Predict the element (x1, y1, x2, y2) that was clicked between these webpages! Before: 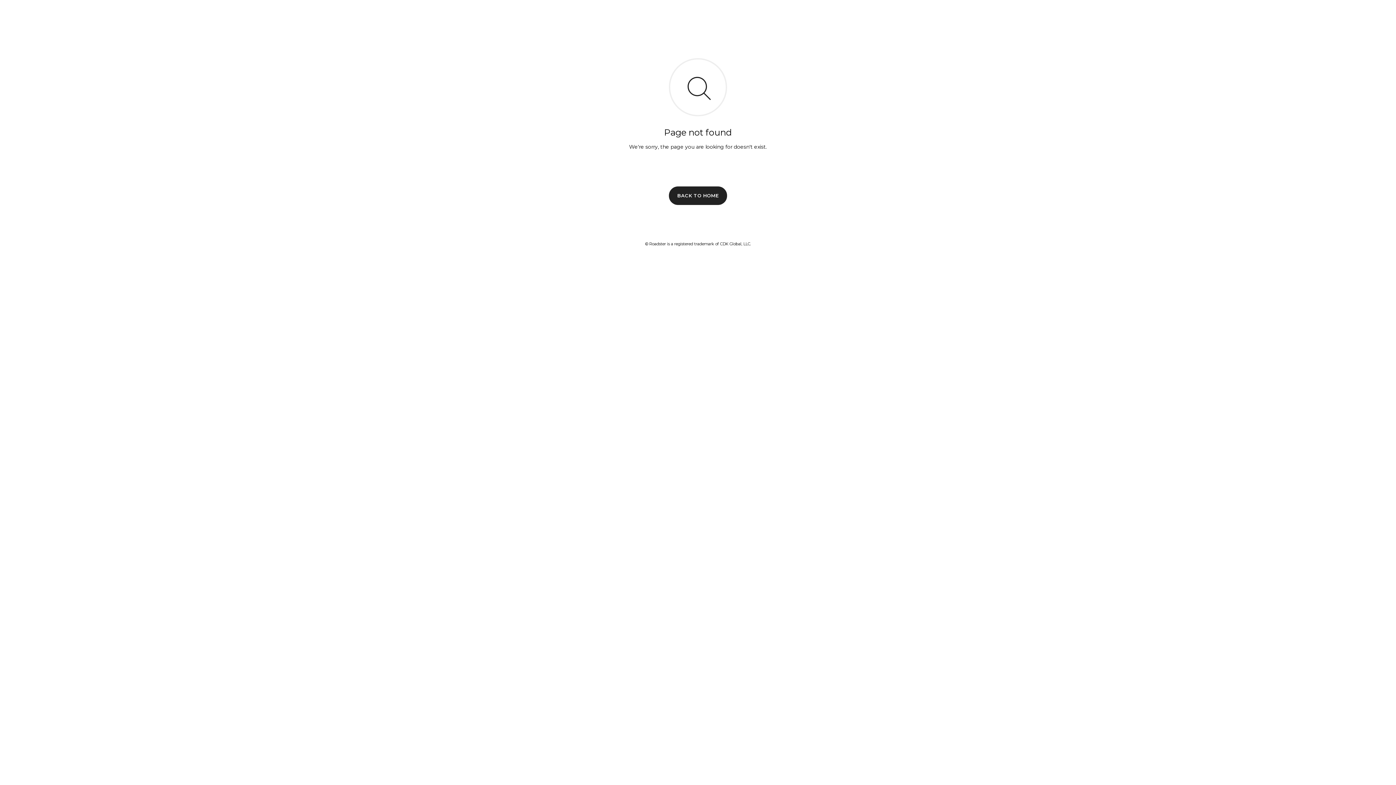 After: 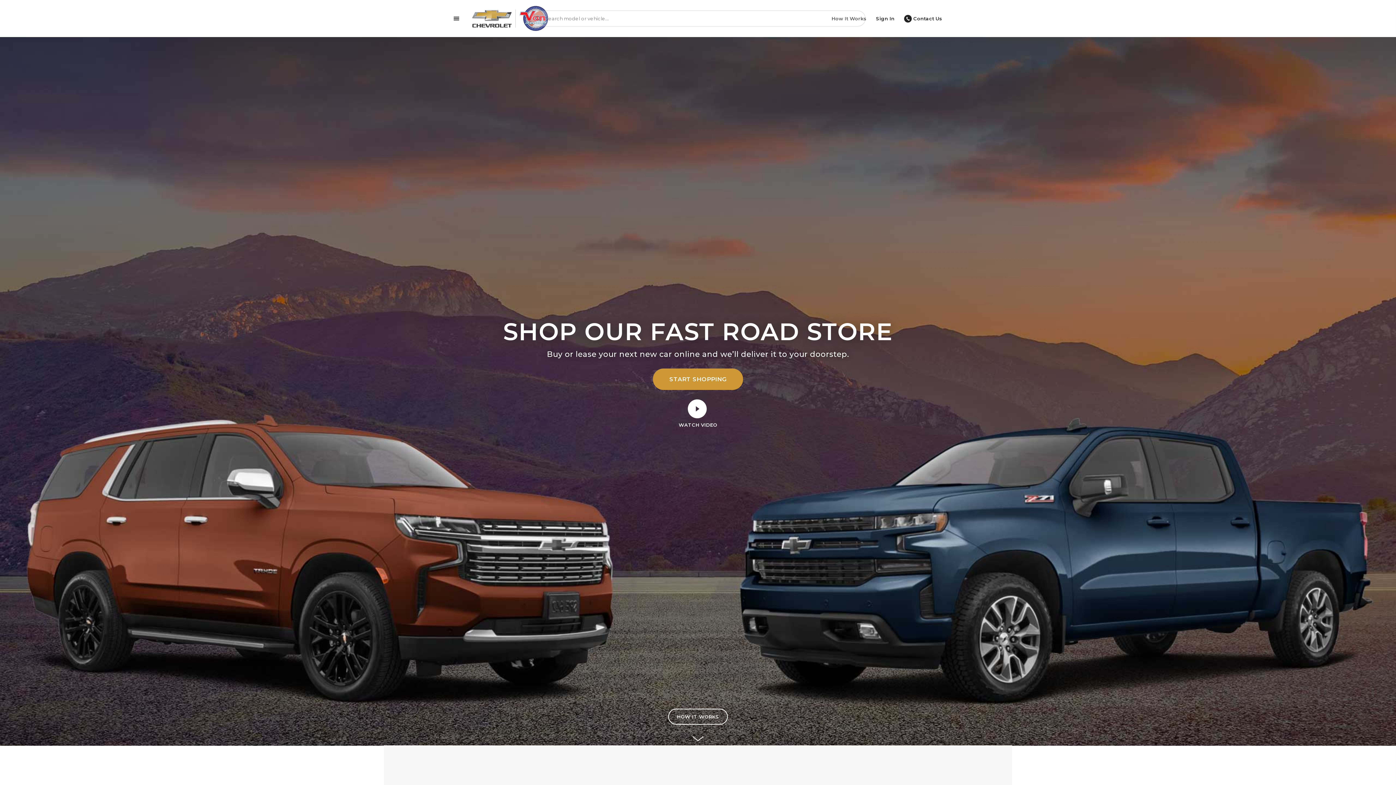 Action: bbox: (669, 186, 727, 204) label: BACK TO HOME